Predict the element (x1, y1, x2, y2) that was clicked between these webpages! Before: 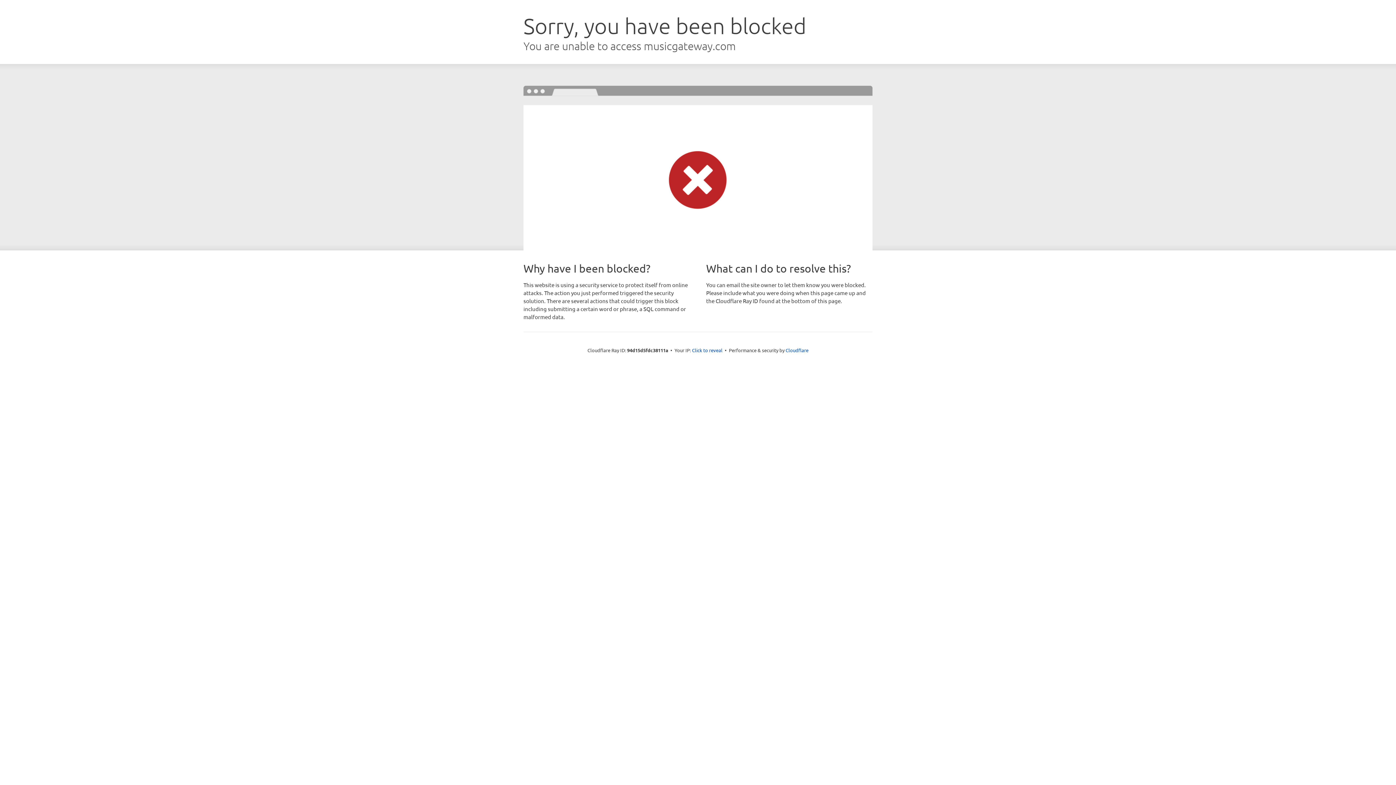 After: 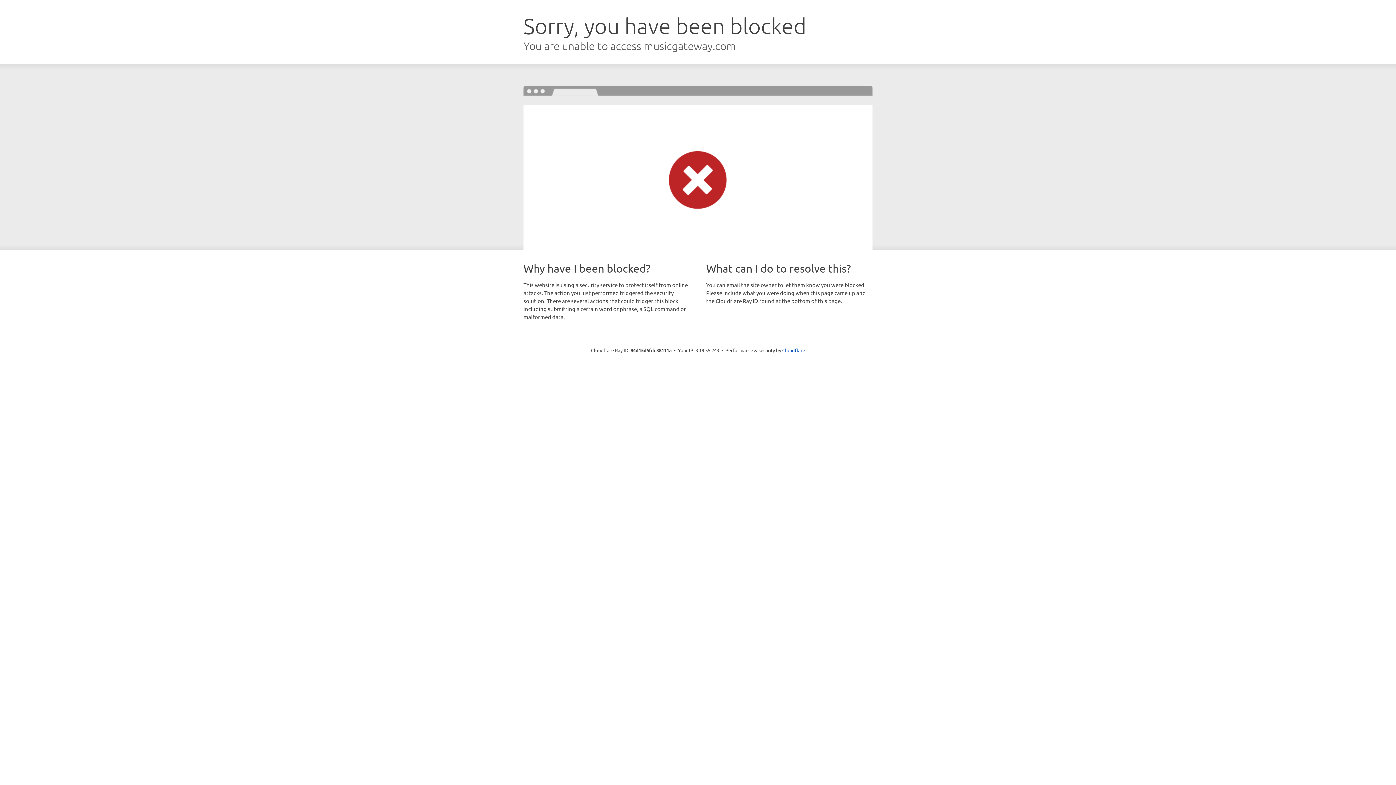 Action: bbox: (692, 346, 722, 353) label: Click to reveal